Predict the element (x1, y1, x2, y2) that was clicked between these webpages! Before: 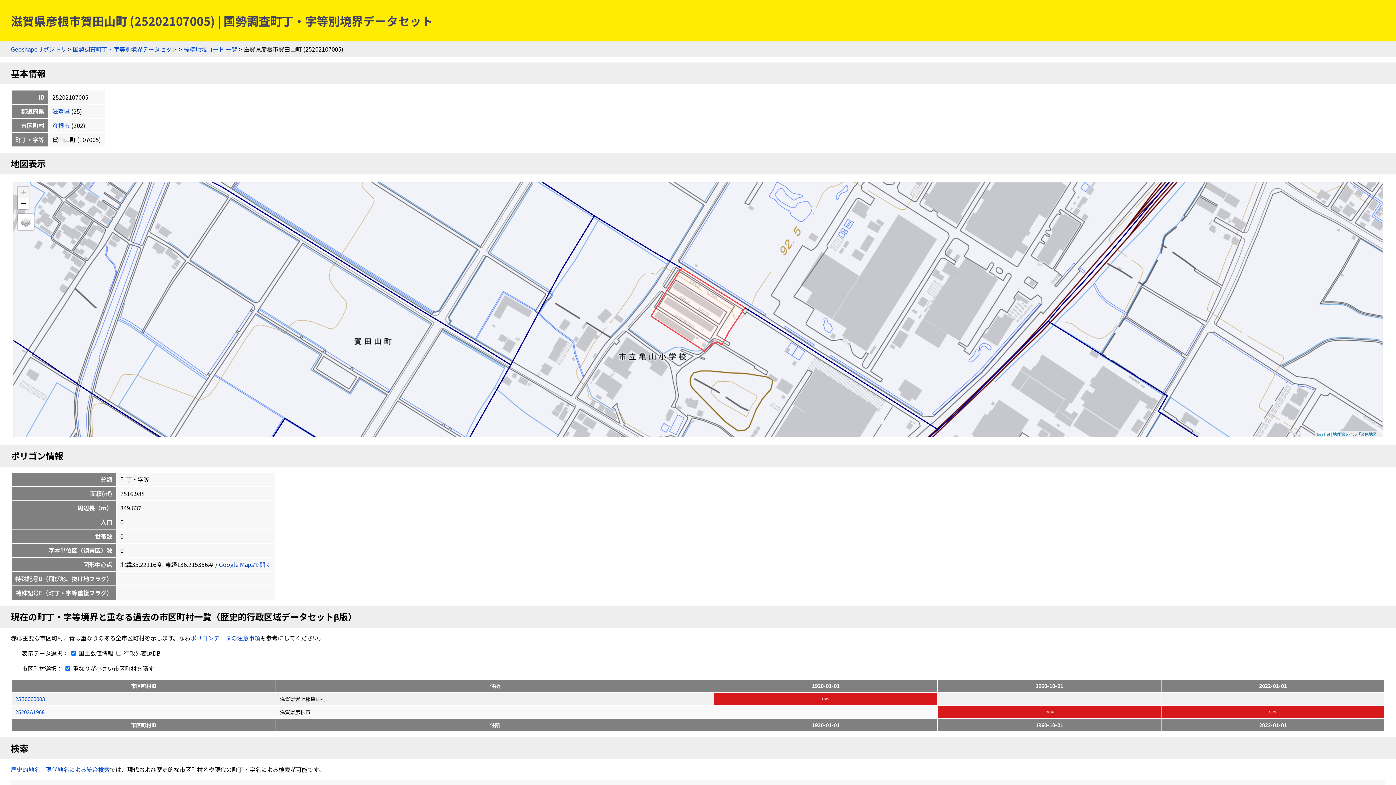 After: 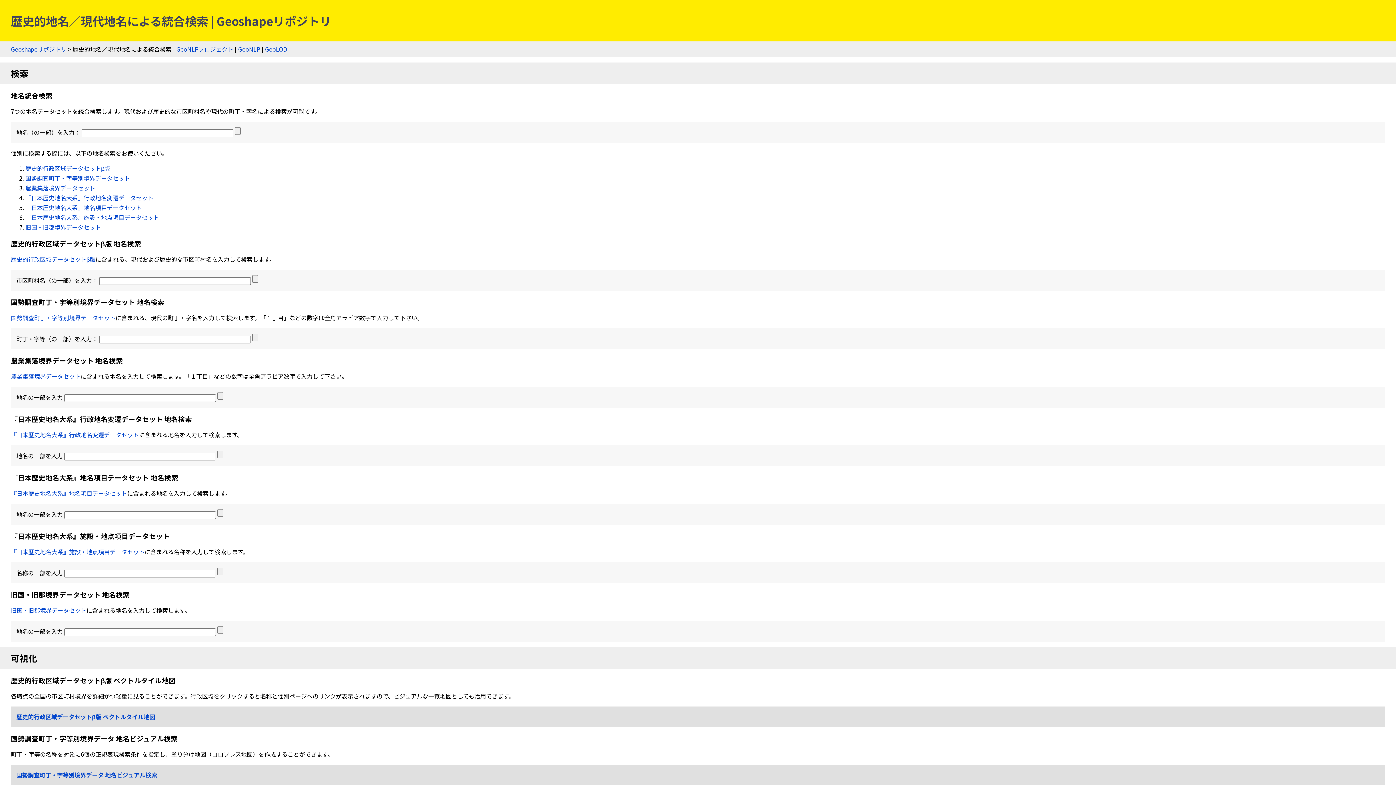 Action: label: 歴史的地名／現代地名による統合検索 bbox: (10, 765, 109, 774)